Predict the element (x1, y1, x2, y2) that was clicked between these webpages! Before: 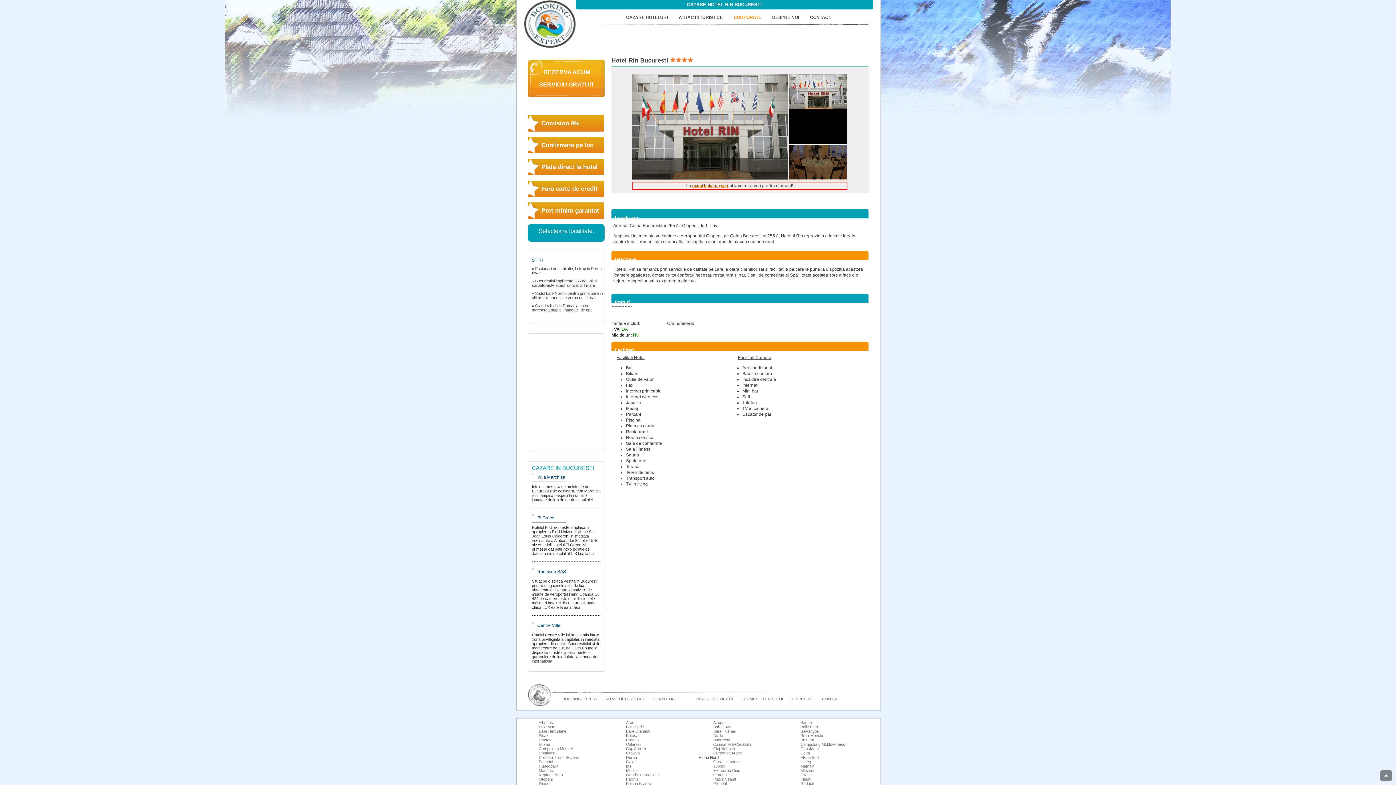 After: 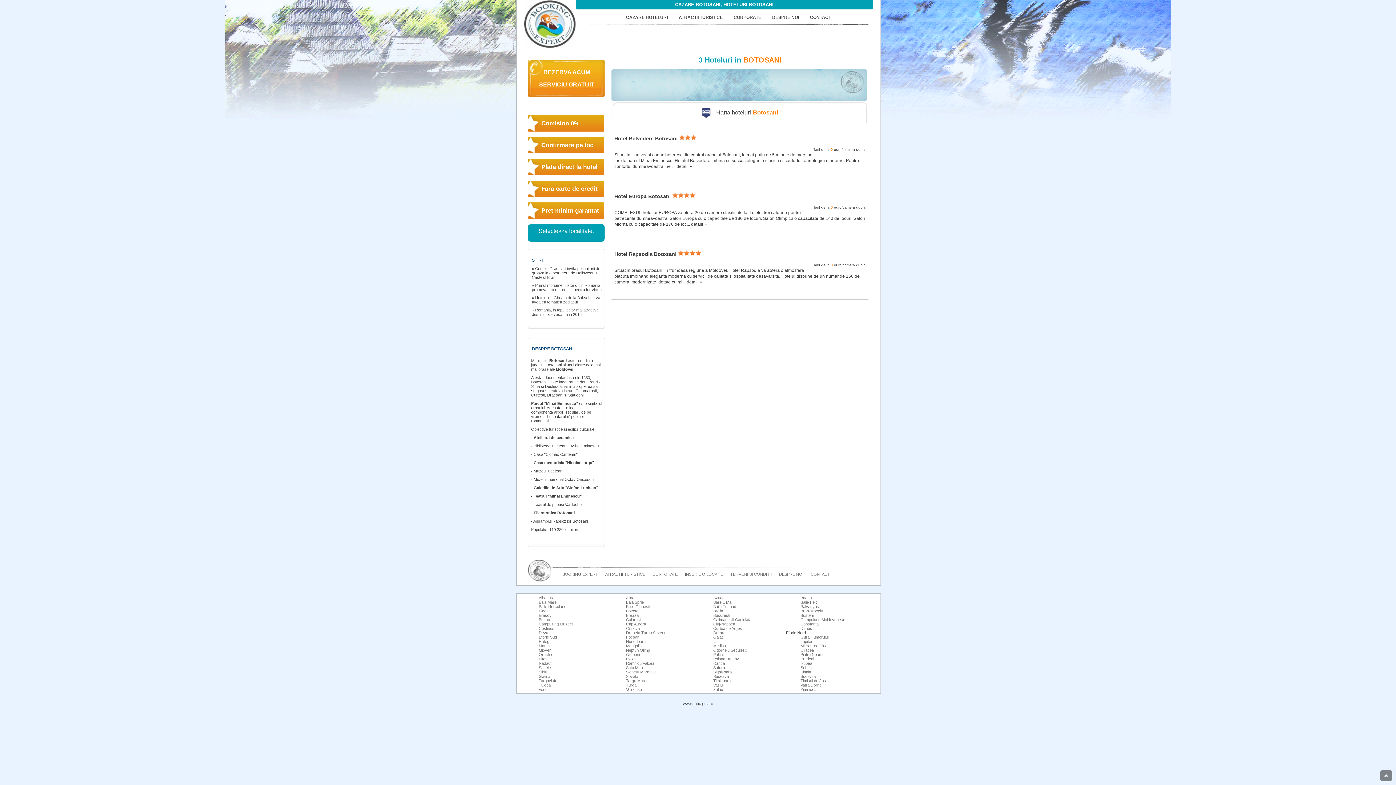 Action: label: Botosani bbox: (626, 733, 641, 738)